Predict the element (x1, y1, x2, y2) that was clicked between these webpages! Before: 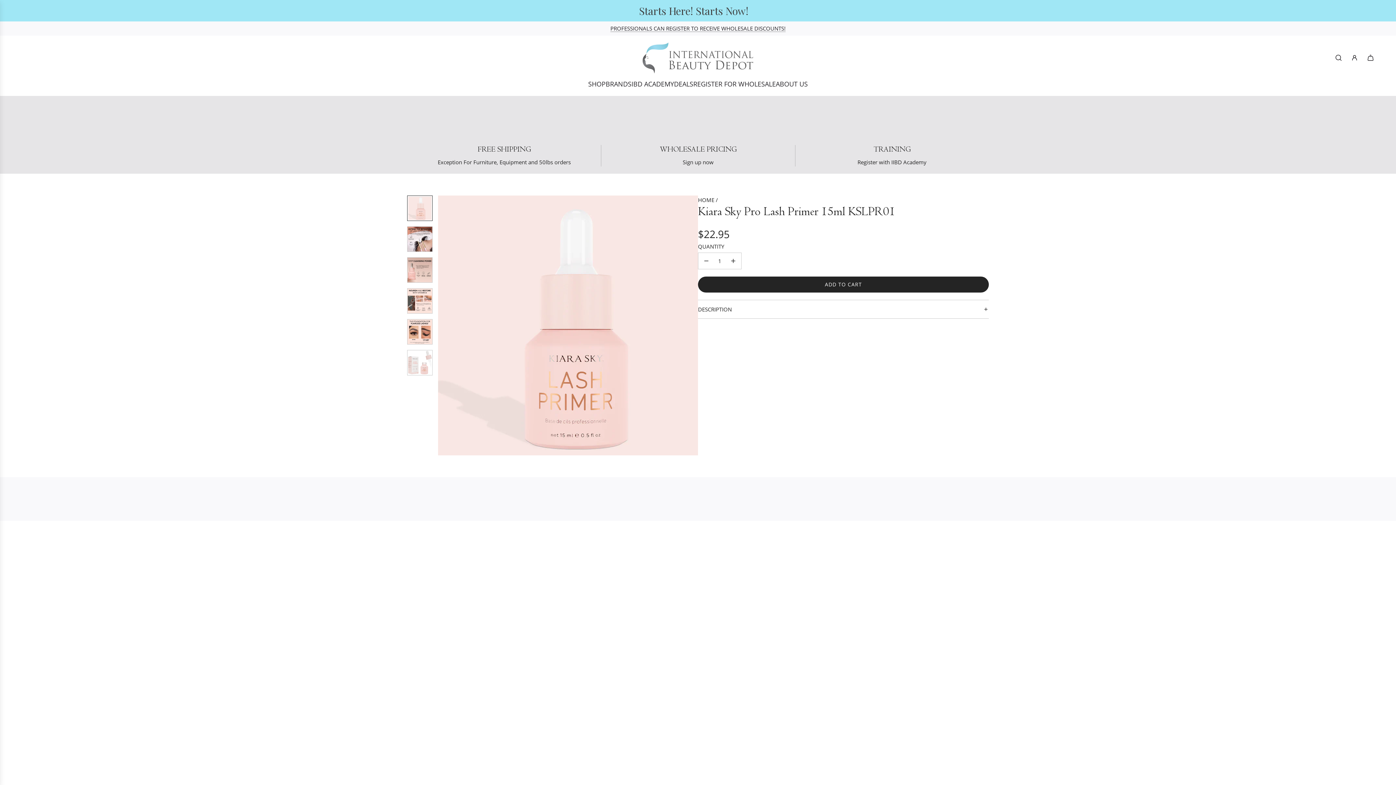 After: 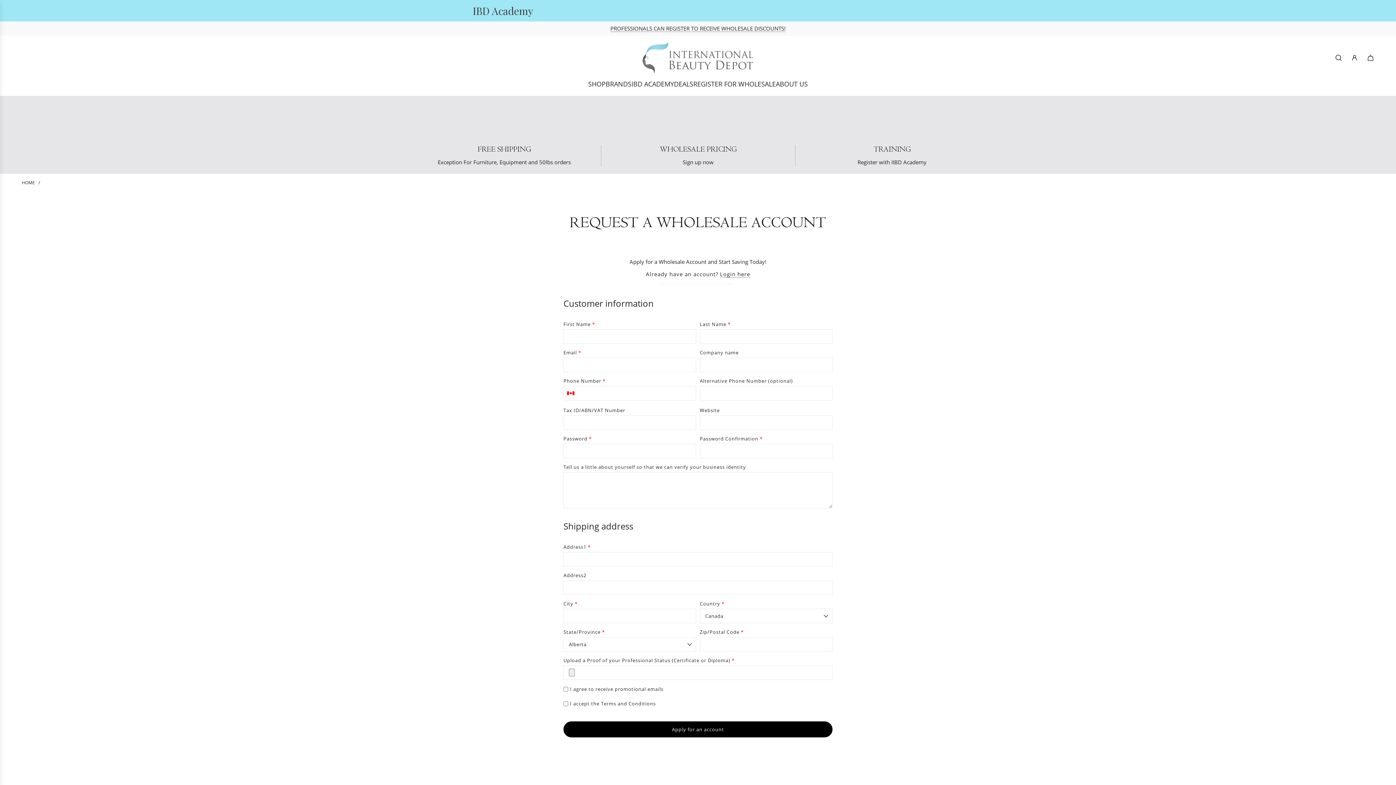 Action: label: REGISTER FOR WHOLESALE bbox: (693, 73, 776, 94)